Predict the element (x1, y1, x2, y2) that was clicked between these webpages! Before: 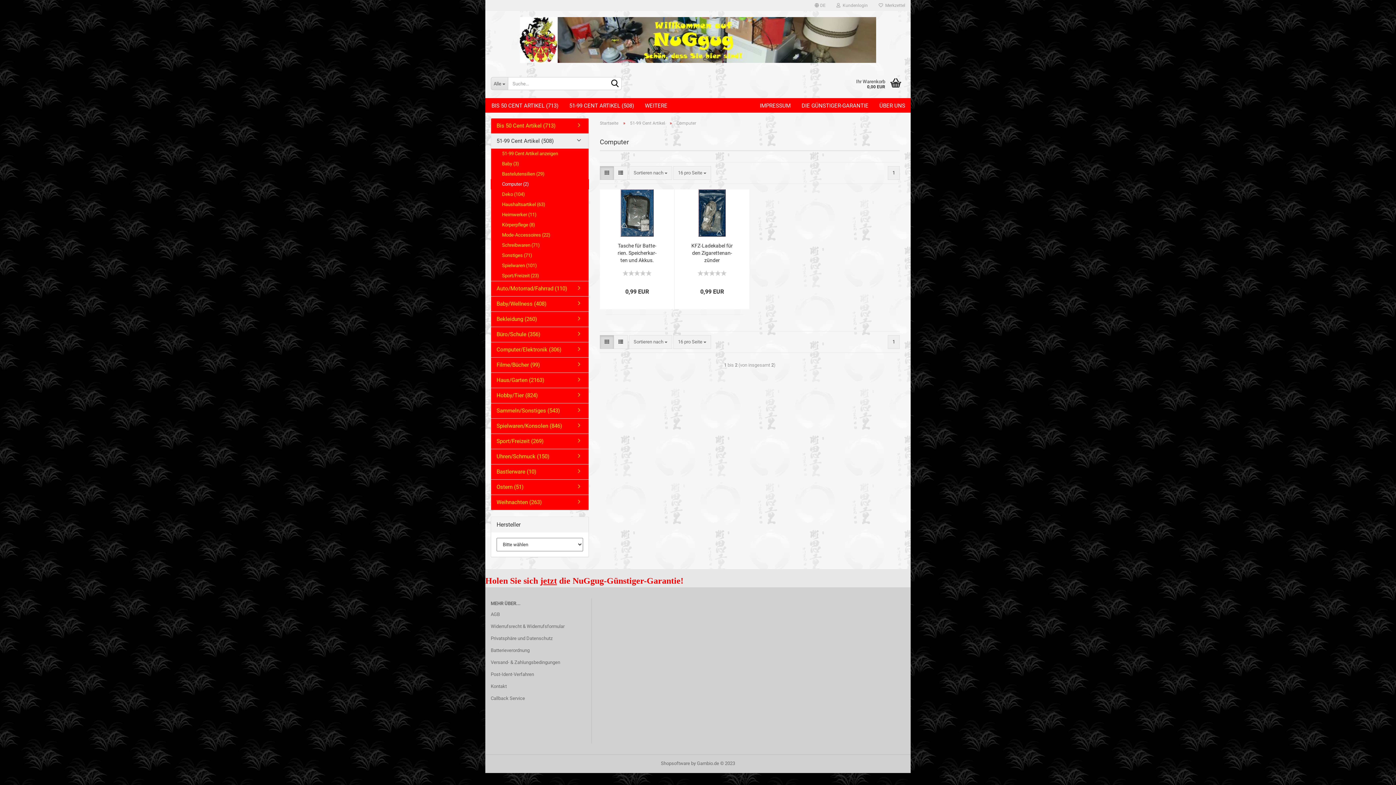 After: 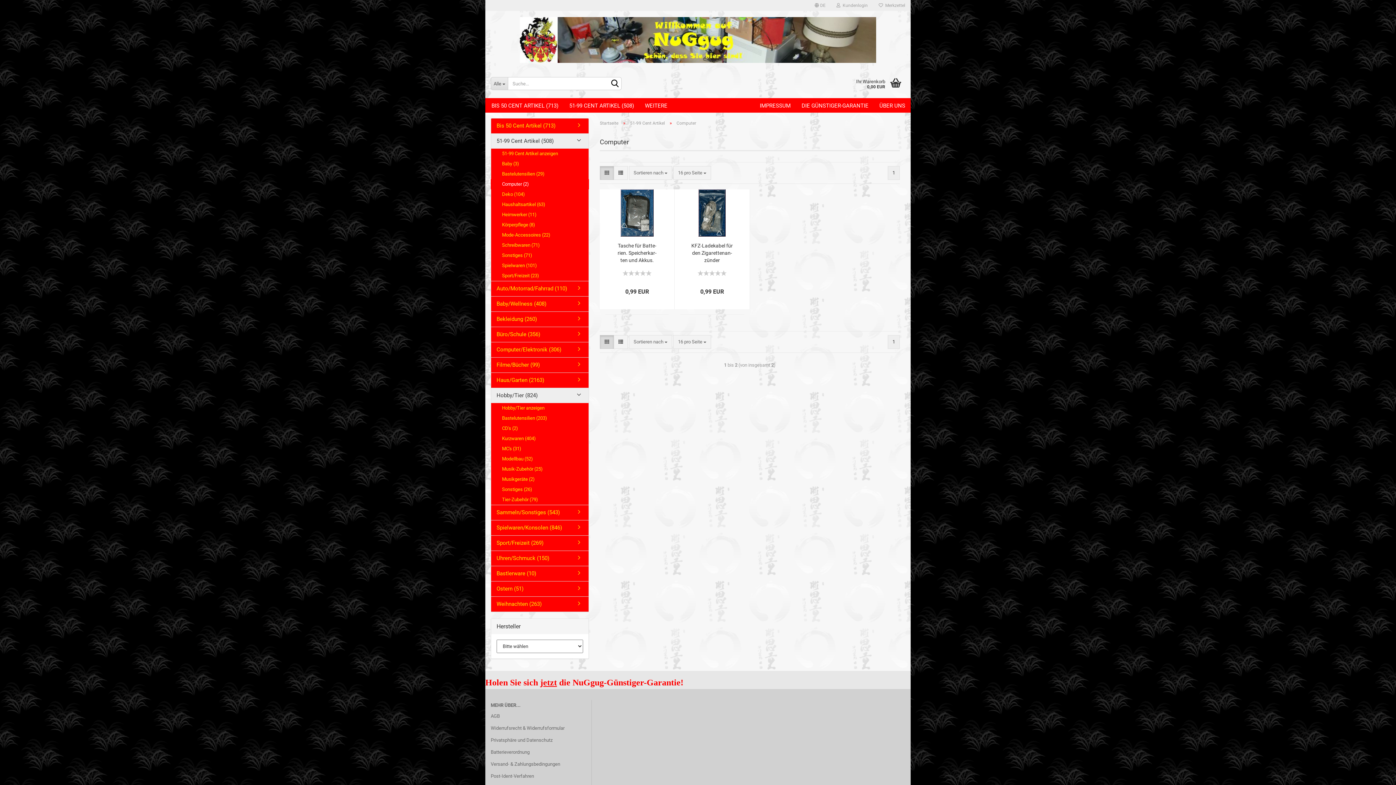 Action: label: Hobby/Tier (824) bbox: (491, 388, 588, 403)